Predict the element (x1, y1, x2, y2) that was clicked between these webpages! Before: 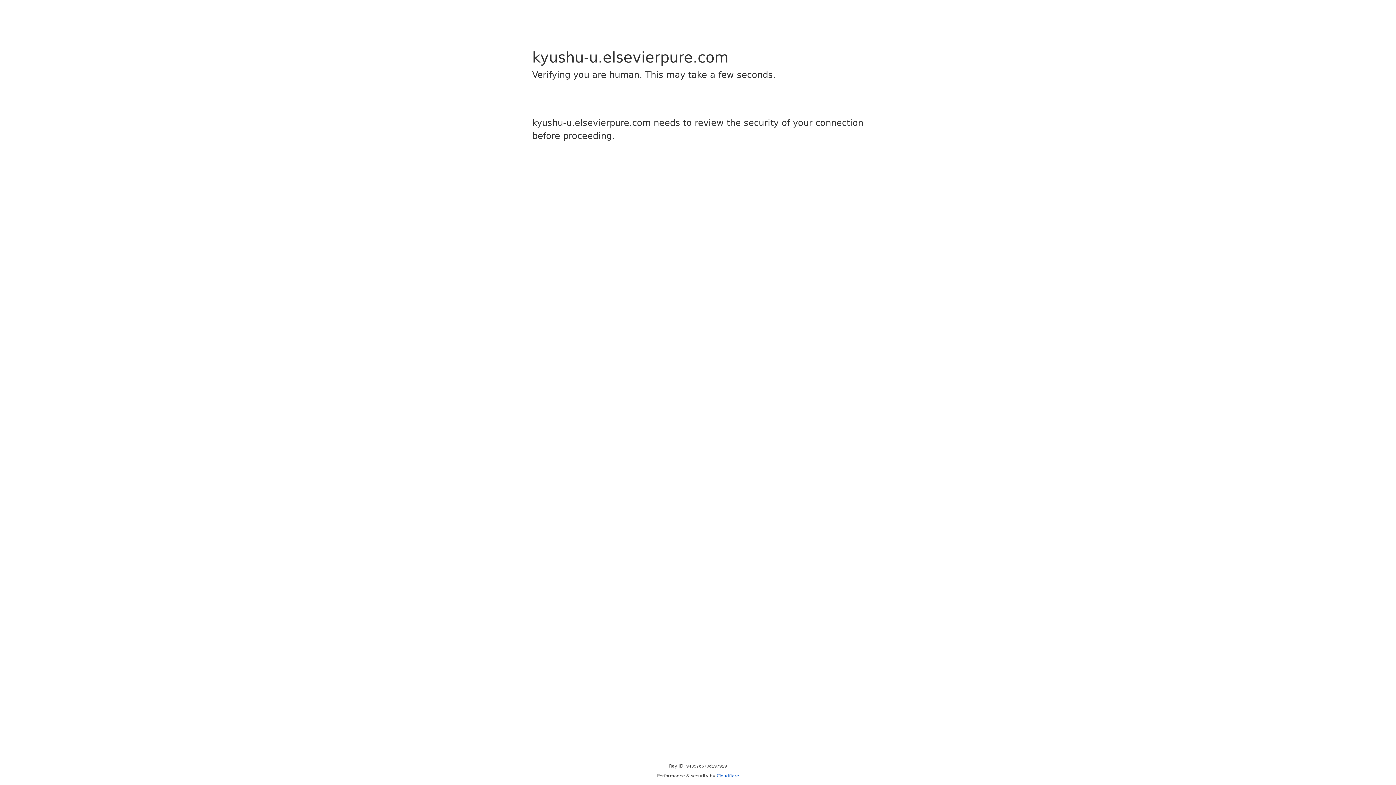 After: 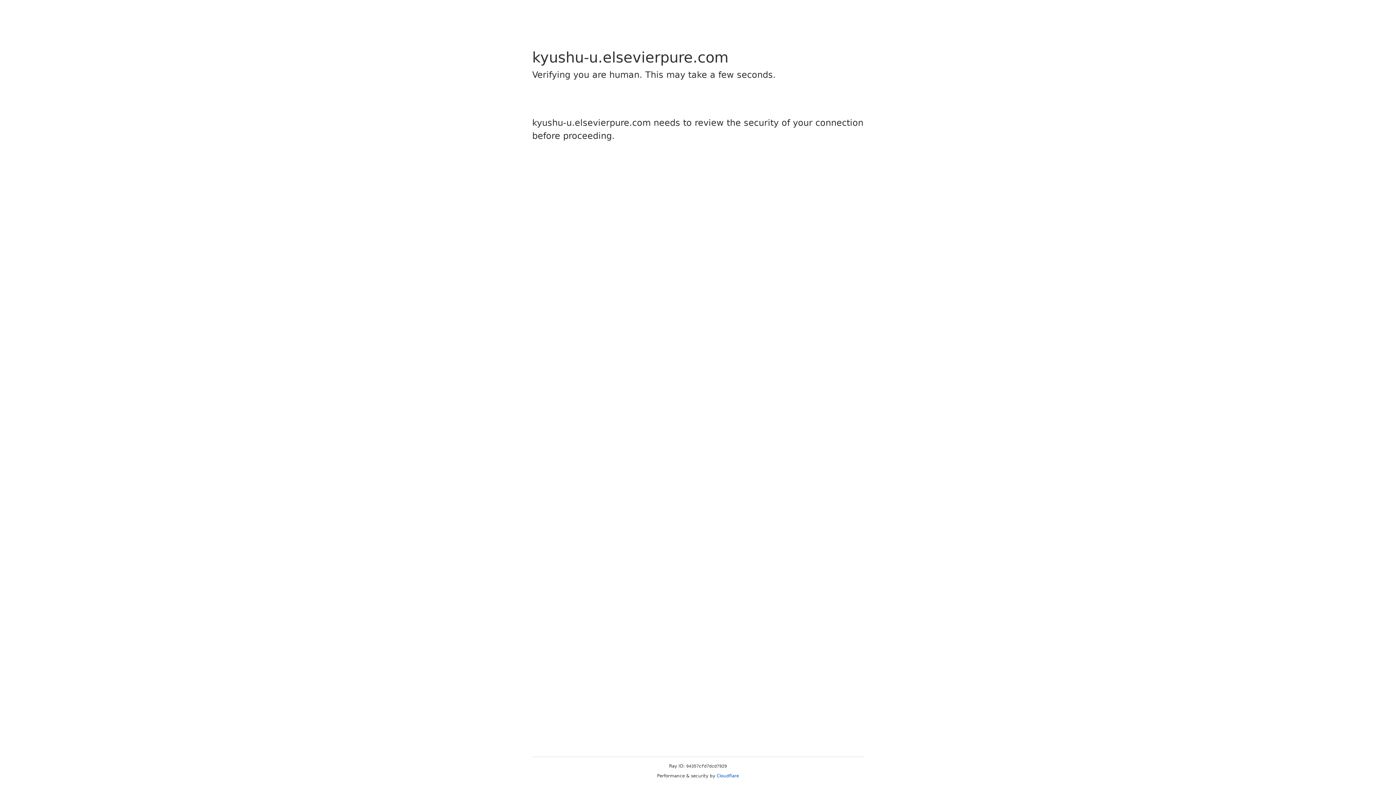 Action: label: Cloudflare bbox: (716, 773, 739, 778)